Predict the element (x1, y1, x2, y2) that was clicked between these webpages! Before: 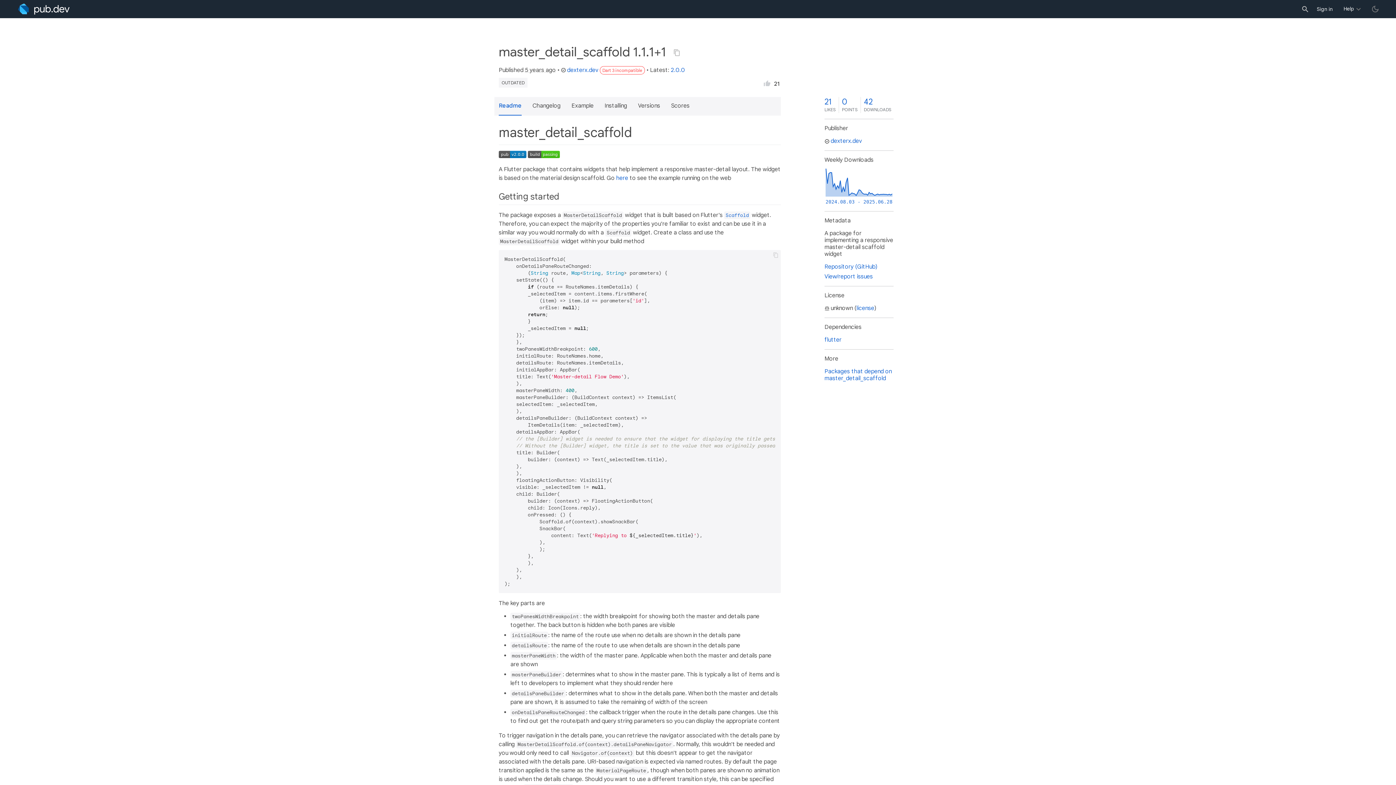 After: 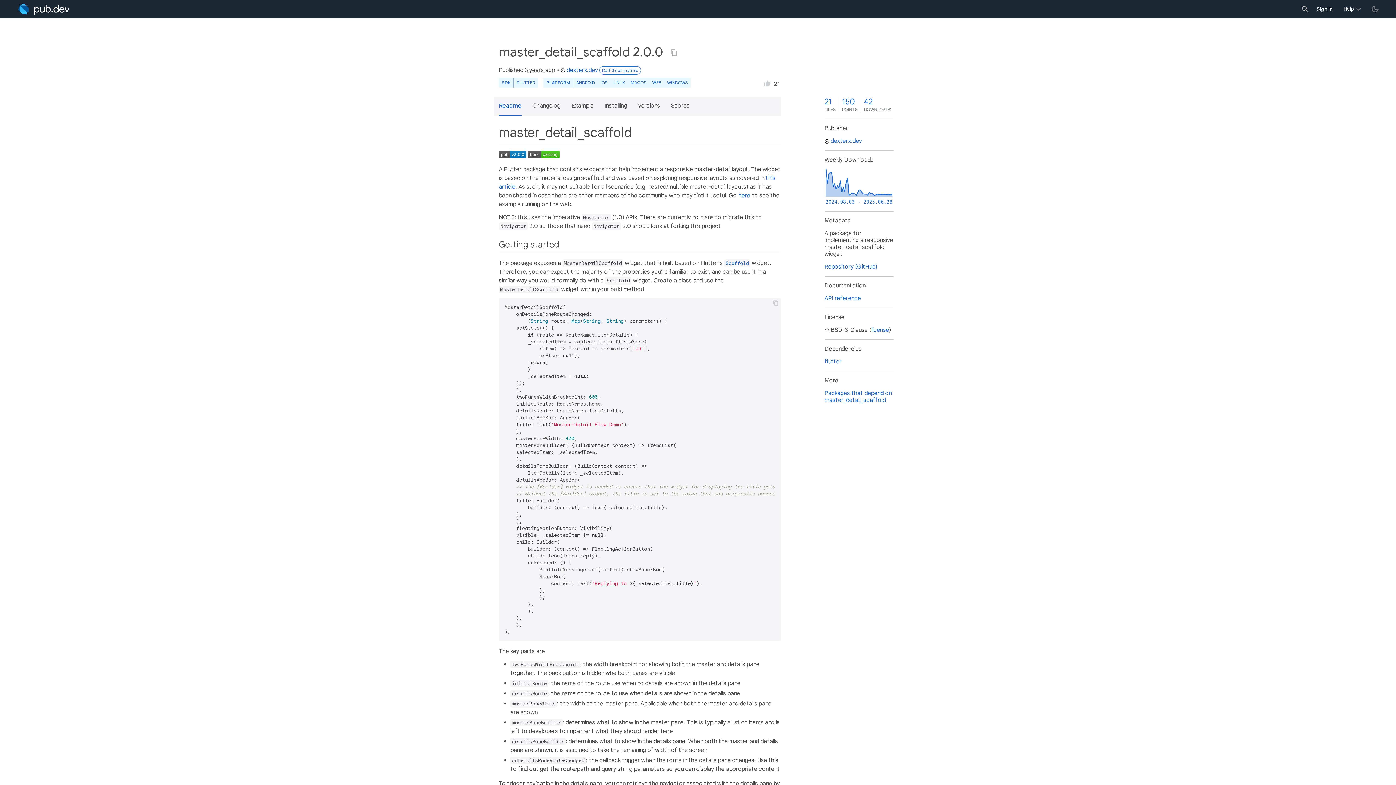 Action: label: 2.0.0 bbox: (670, 66, 685, 73)